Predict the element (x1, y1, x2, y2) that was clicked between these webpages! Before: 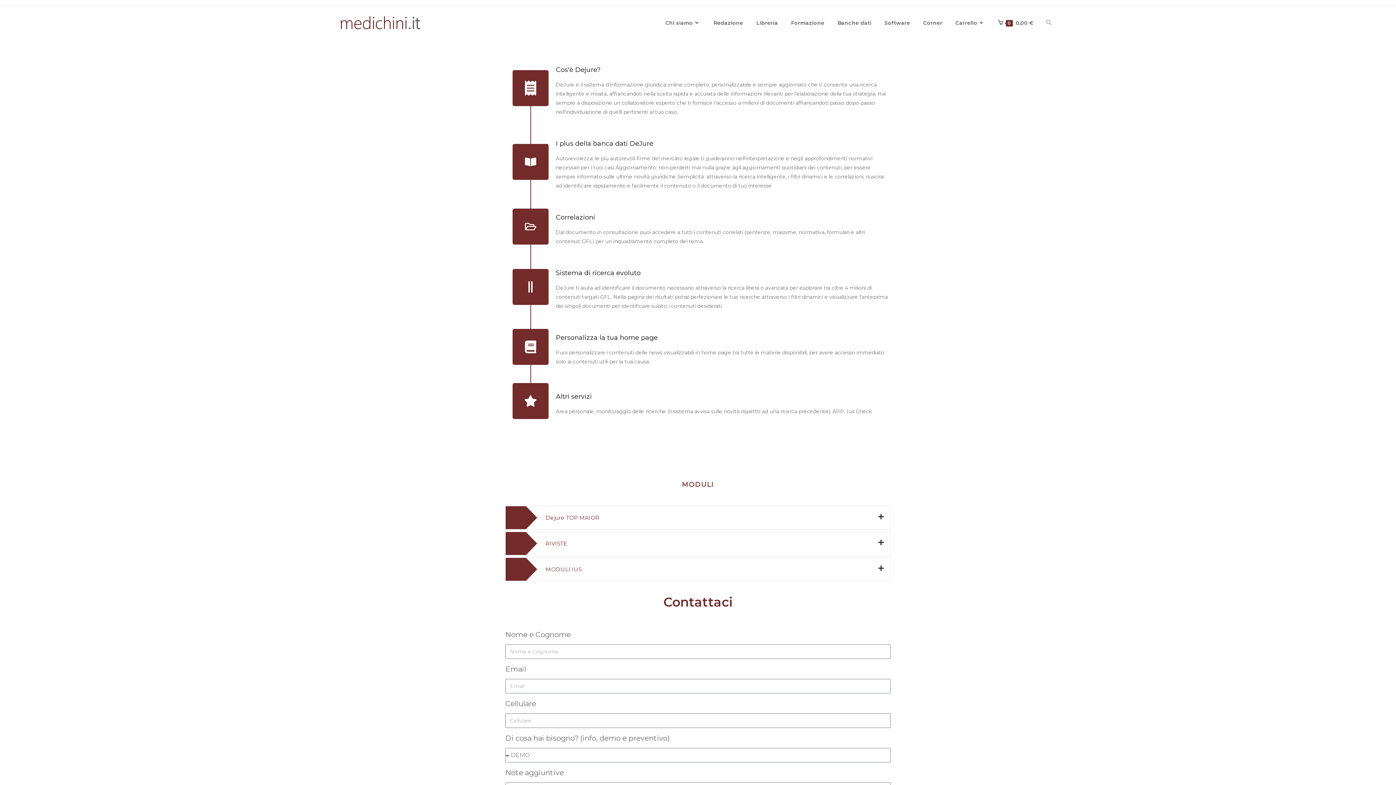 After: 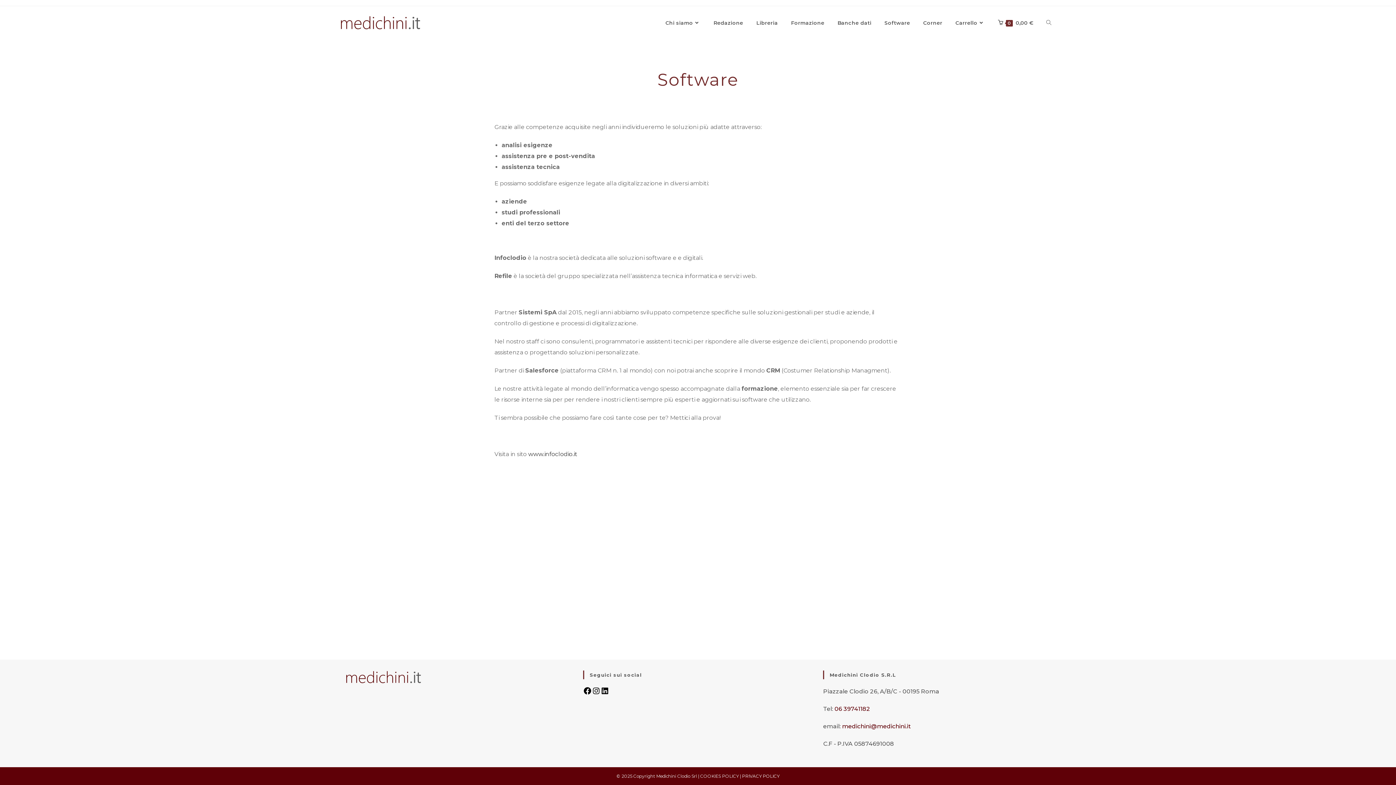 Action: bbox: (878, 6, 916, 40) label: Software